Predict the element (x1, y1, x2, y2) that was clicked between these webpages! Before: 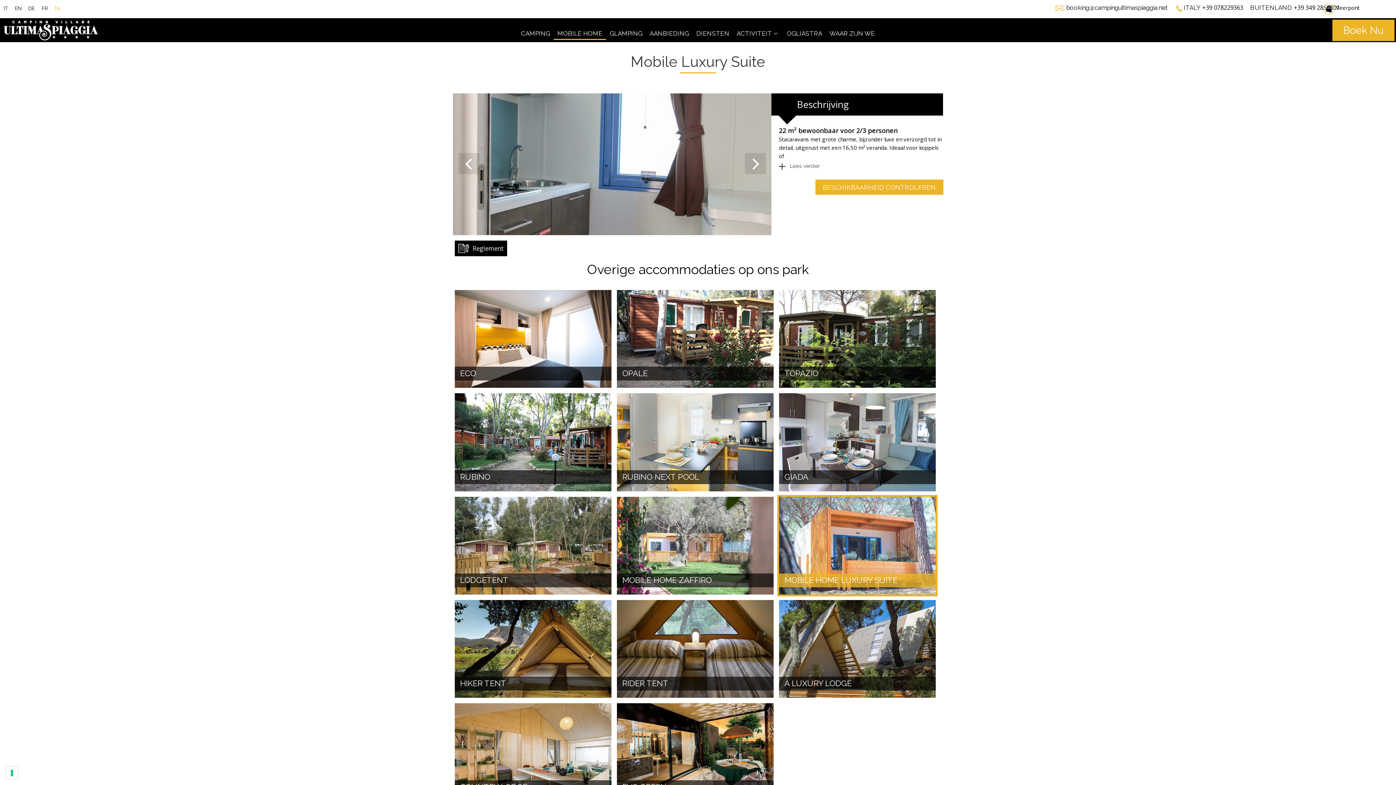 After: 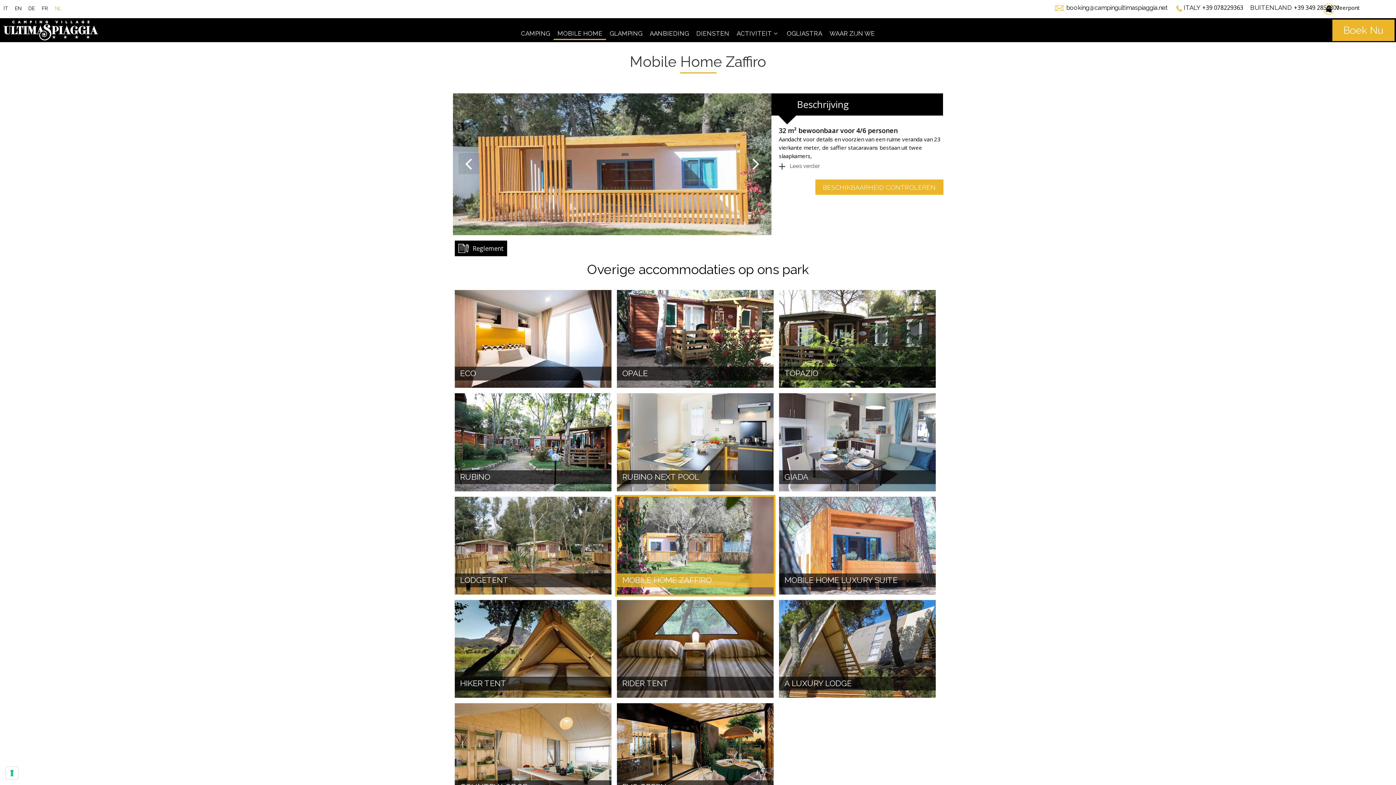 Action: bbox: (616, 577, 773, 584) label: MOBILE HOME ZAFFIRO